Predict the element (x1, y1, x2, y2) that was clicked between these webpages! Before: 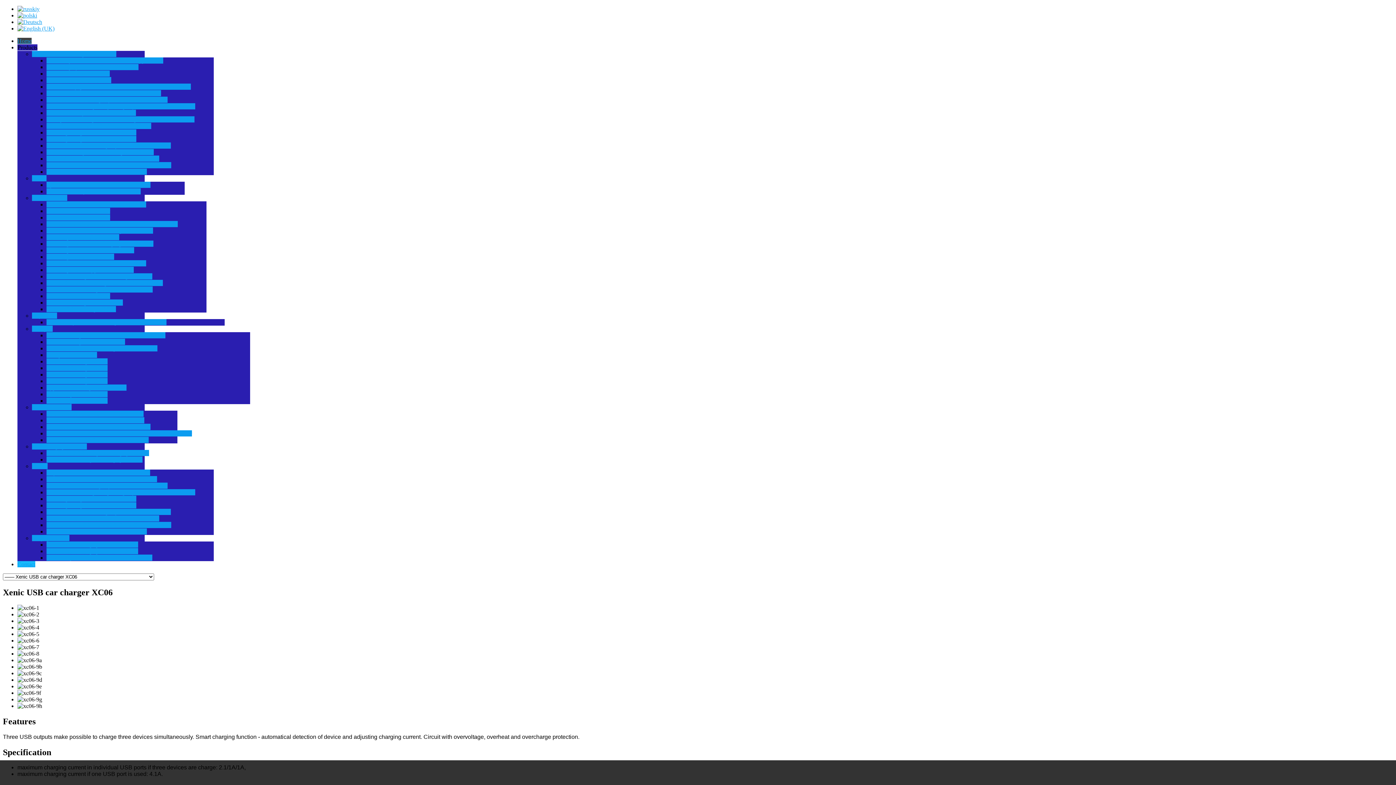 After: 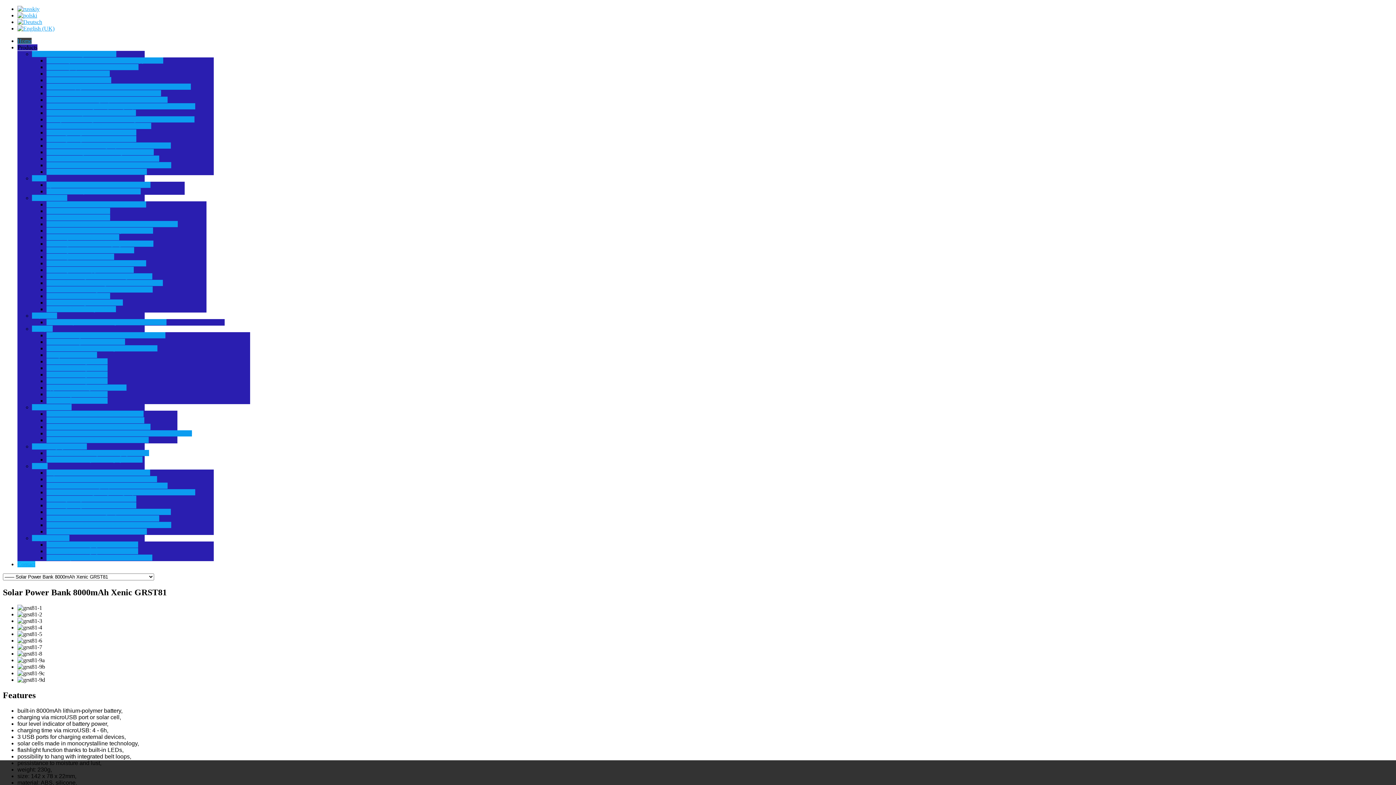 Action: label: Solar Power Bank 8000mAh Xenic GRST81 bbox: (46, 122, 151, 129)